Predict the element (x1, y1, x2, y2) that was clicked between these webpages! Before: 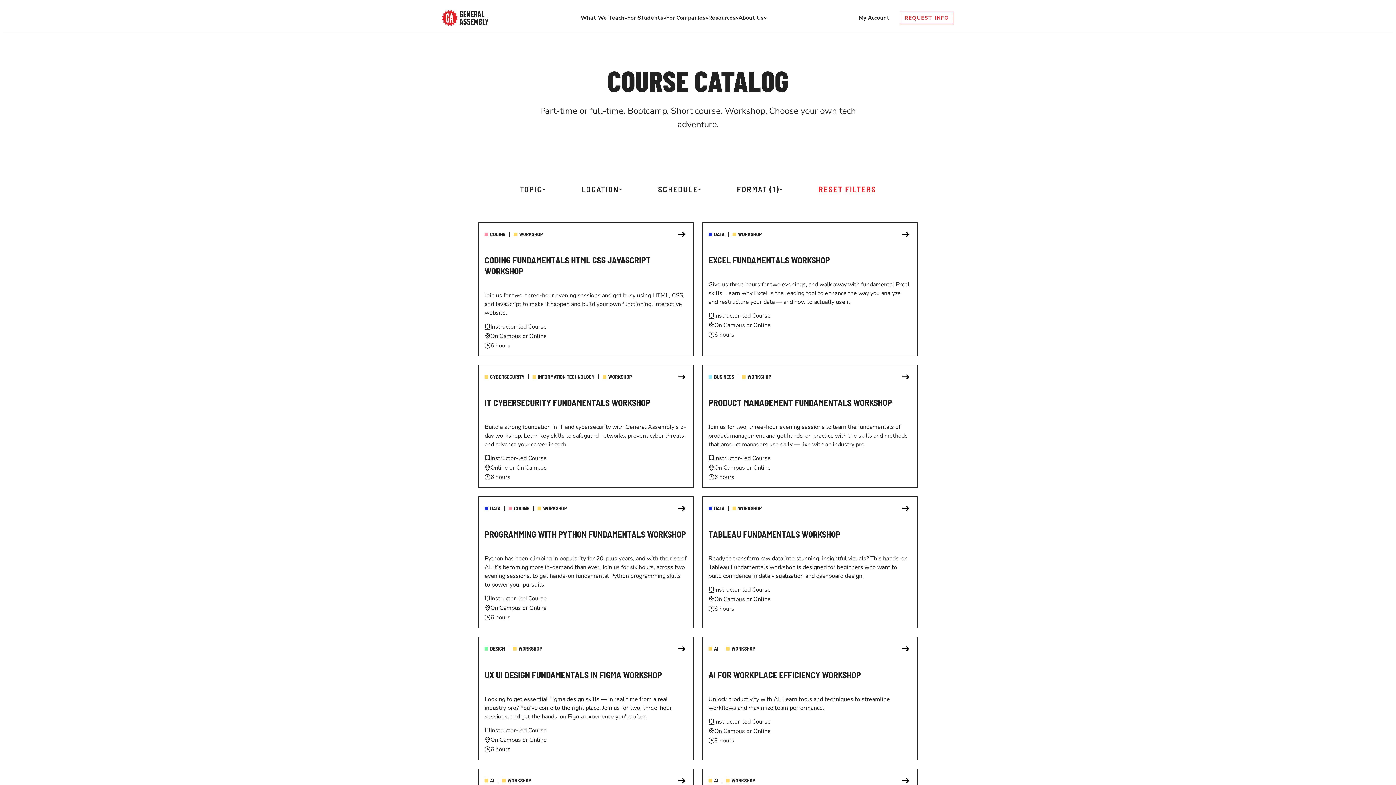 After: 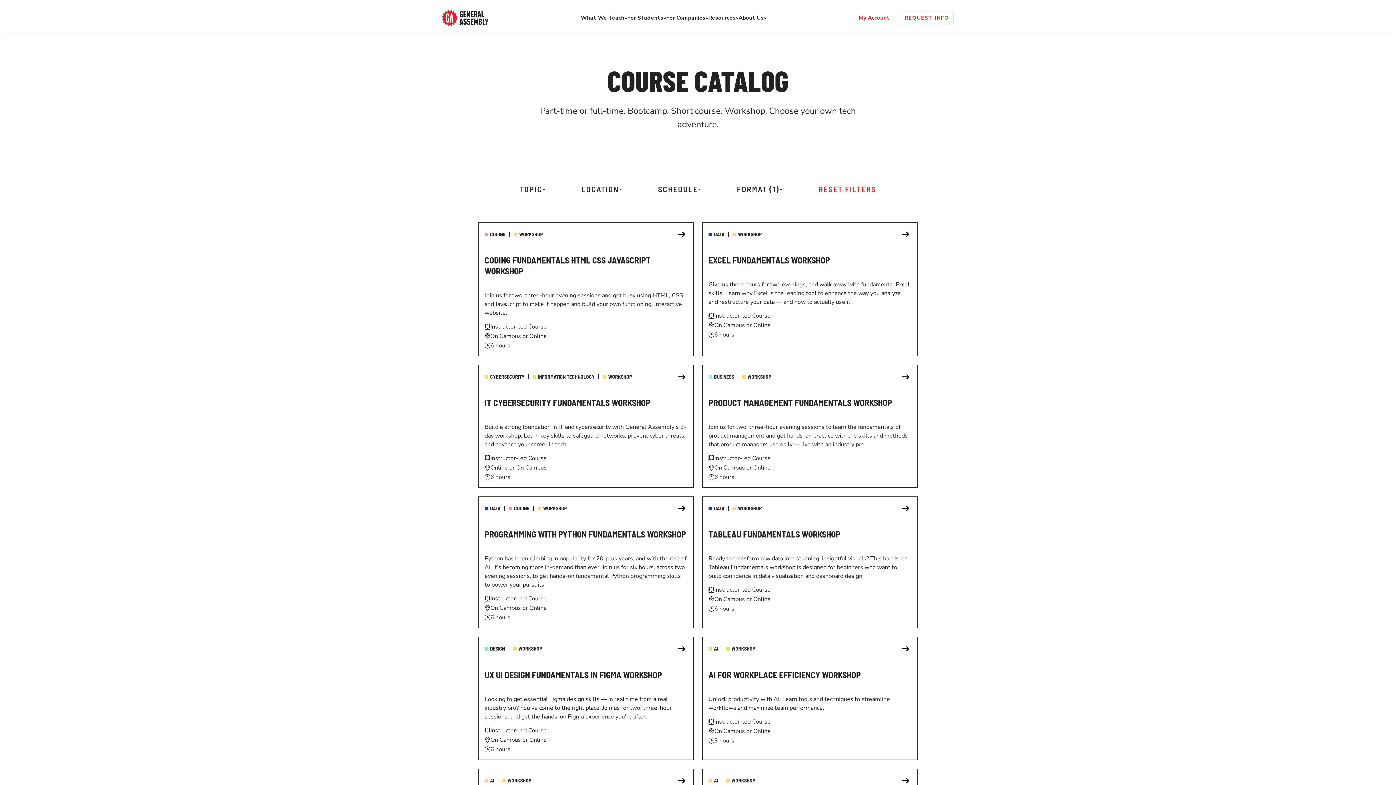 Action: label: My Account  bbox: (858, 14, 891, 21)